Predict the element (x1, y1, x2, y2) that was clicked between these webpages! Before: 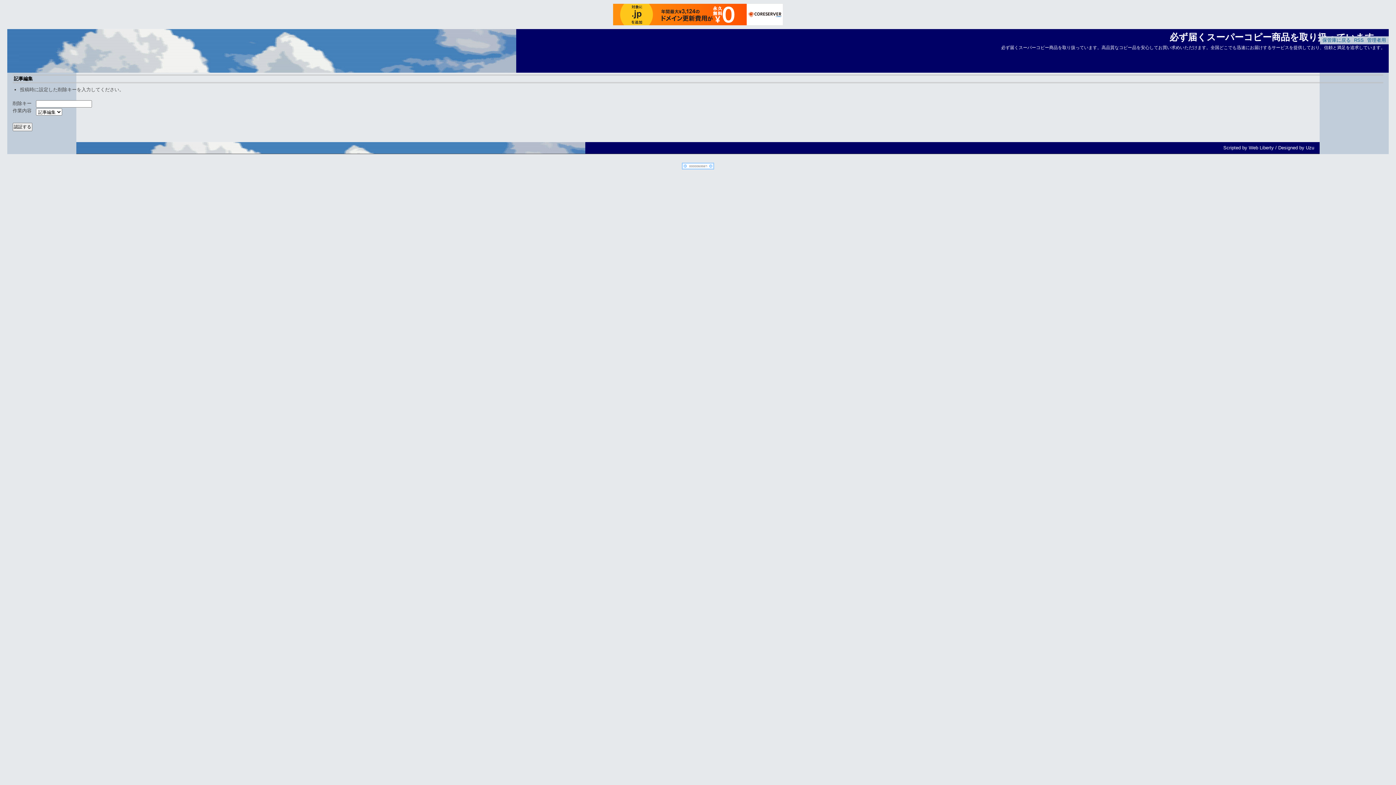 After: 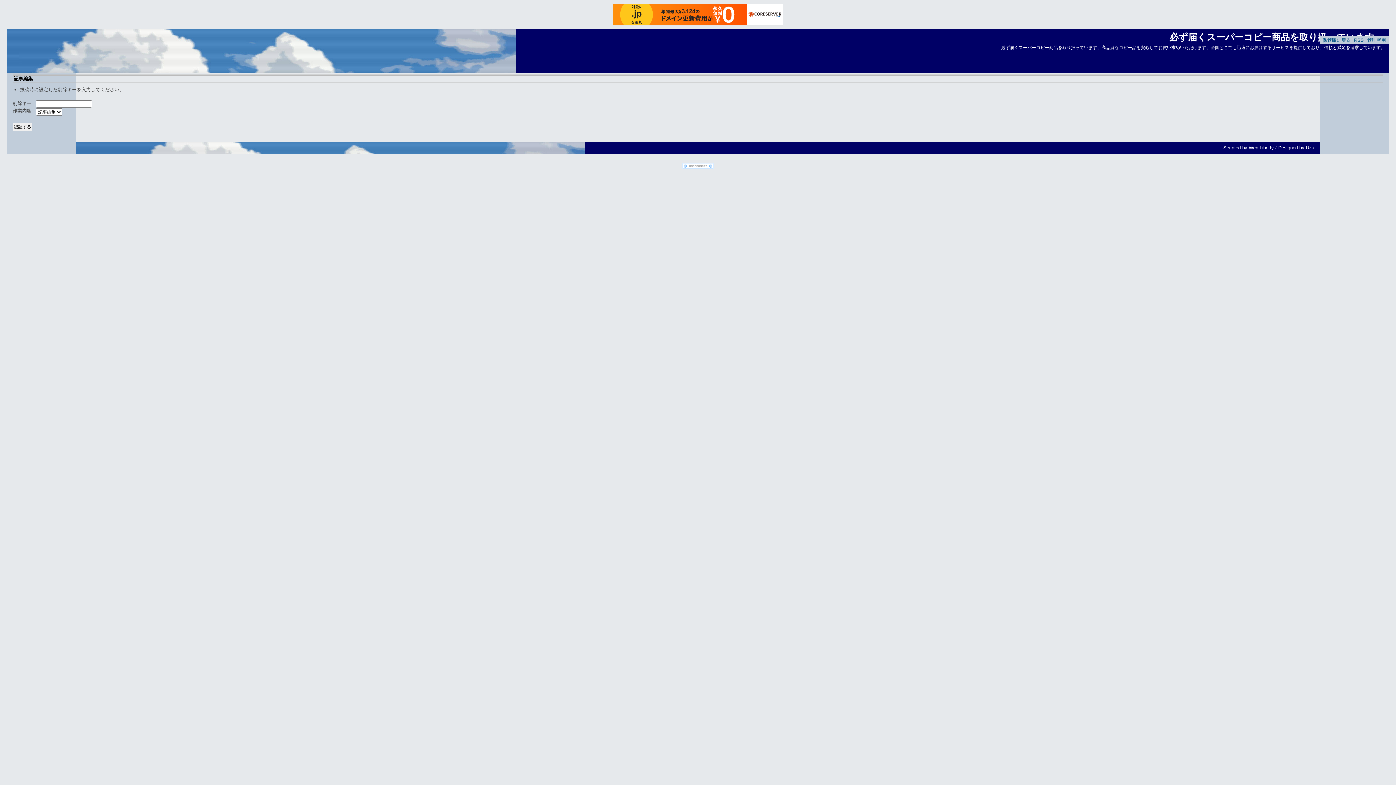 Action: bbox: (613, 3, 783, 25)